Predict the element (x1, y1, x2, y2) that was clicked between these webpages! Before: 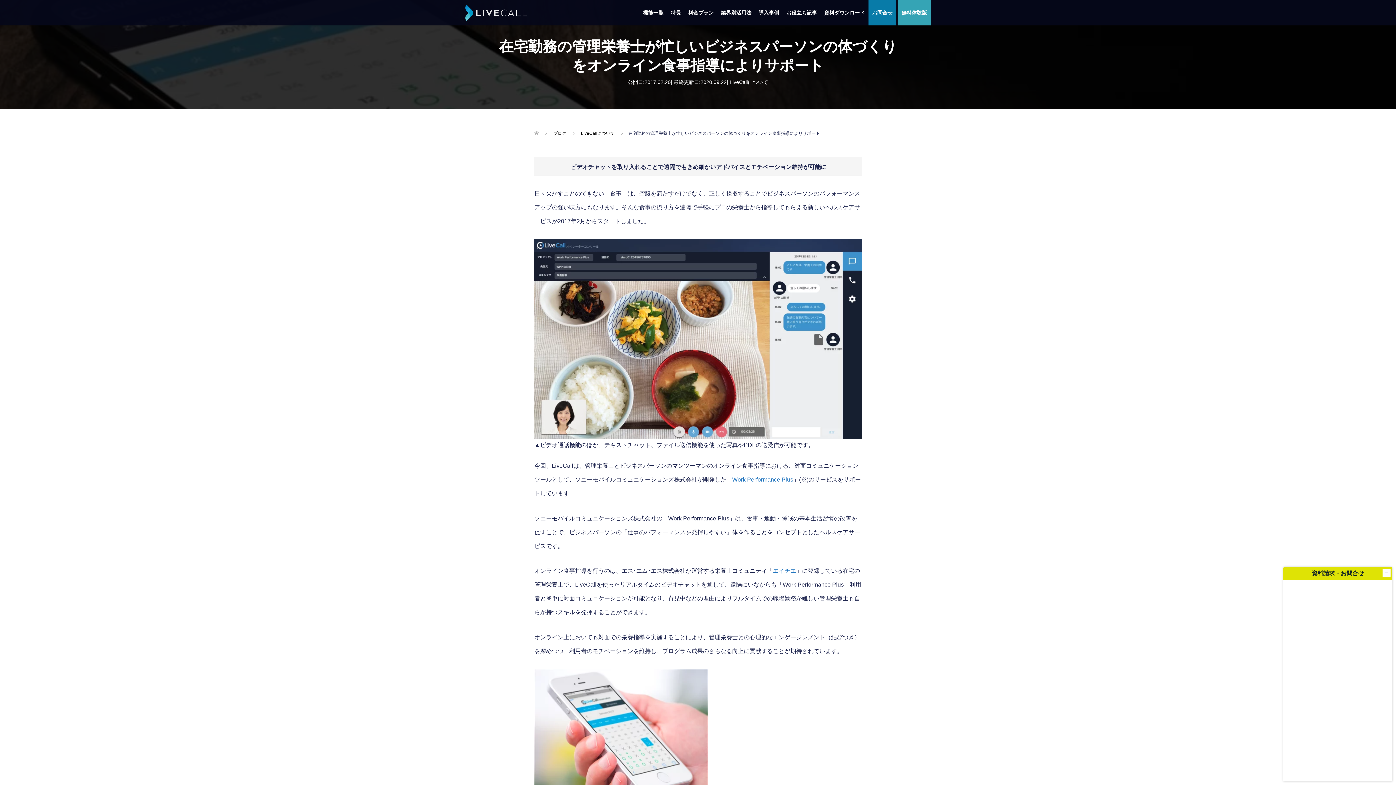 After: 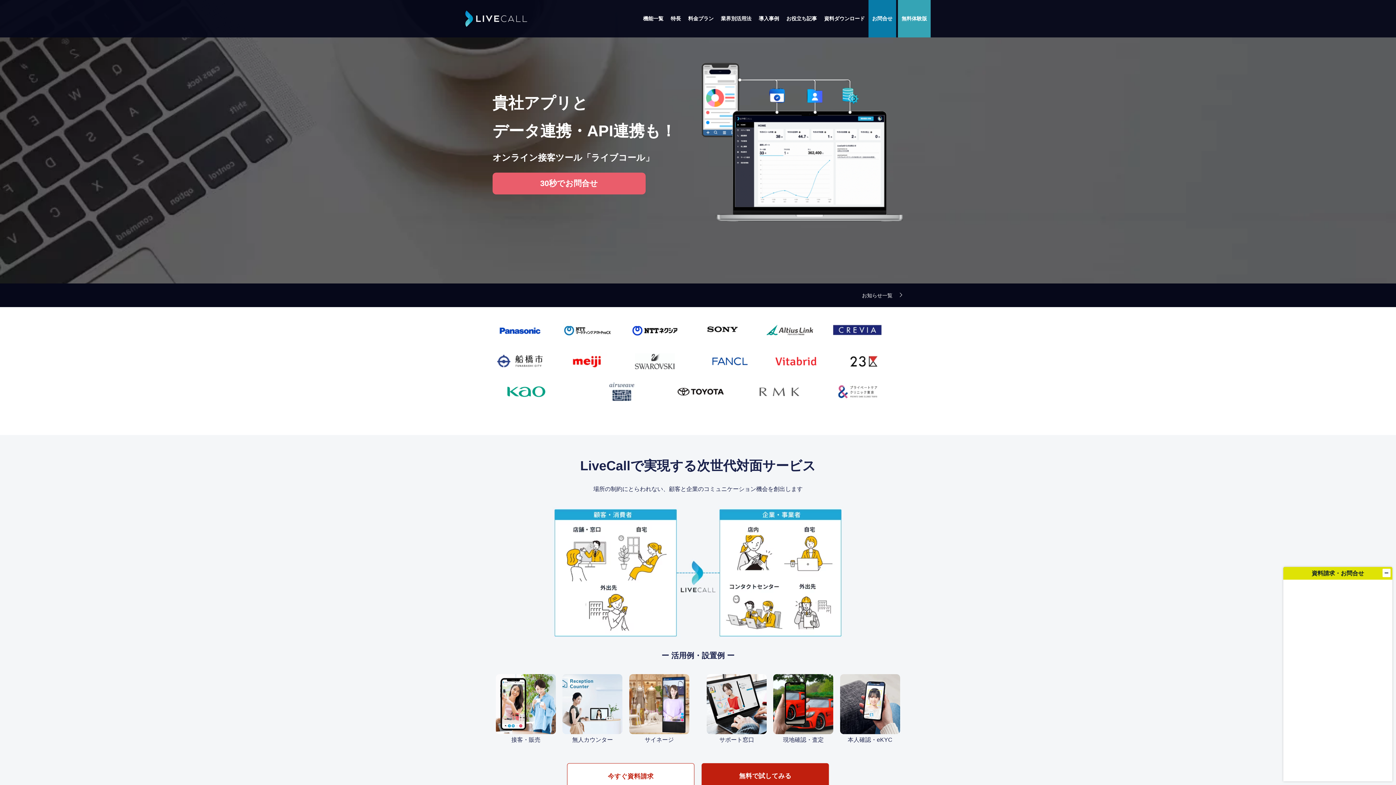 Action: bbox: (465, 0, 589, 25)